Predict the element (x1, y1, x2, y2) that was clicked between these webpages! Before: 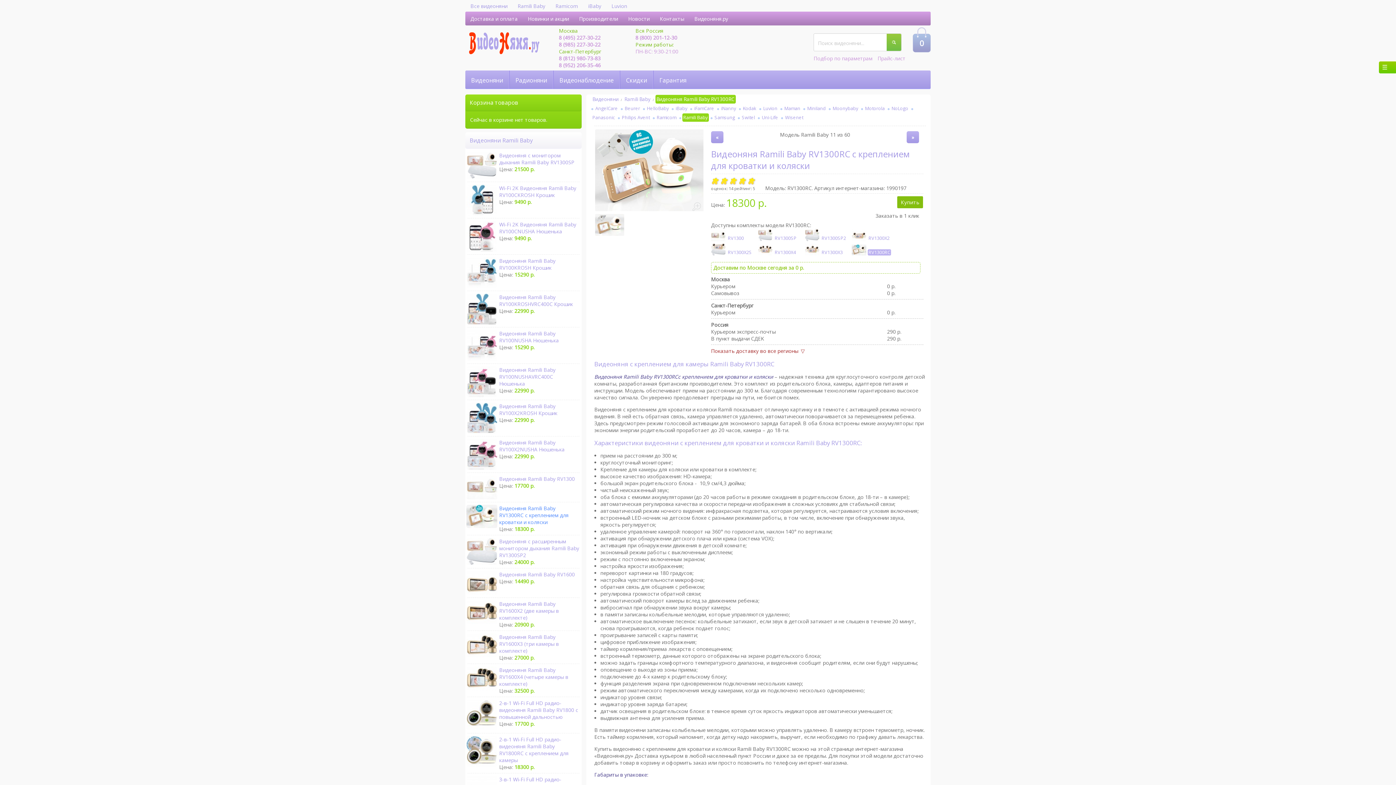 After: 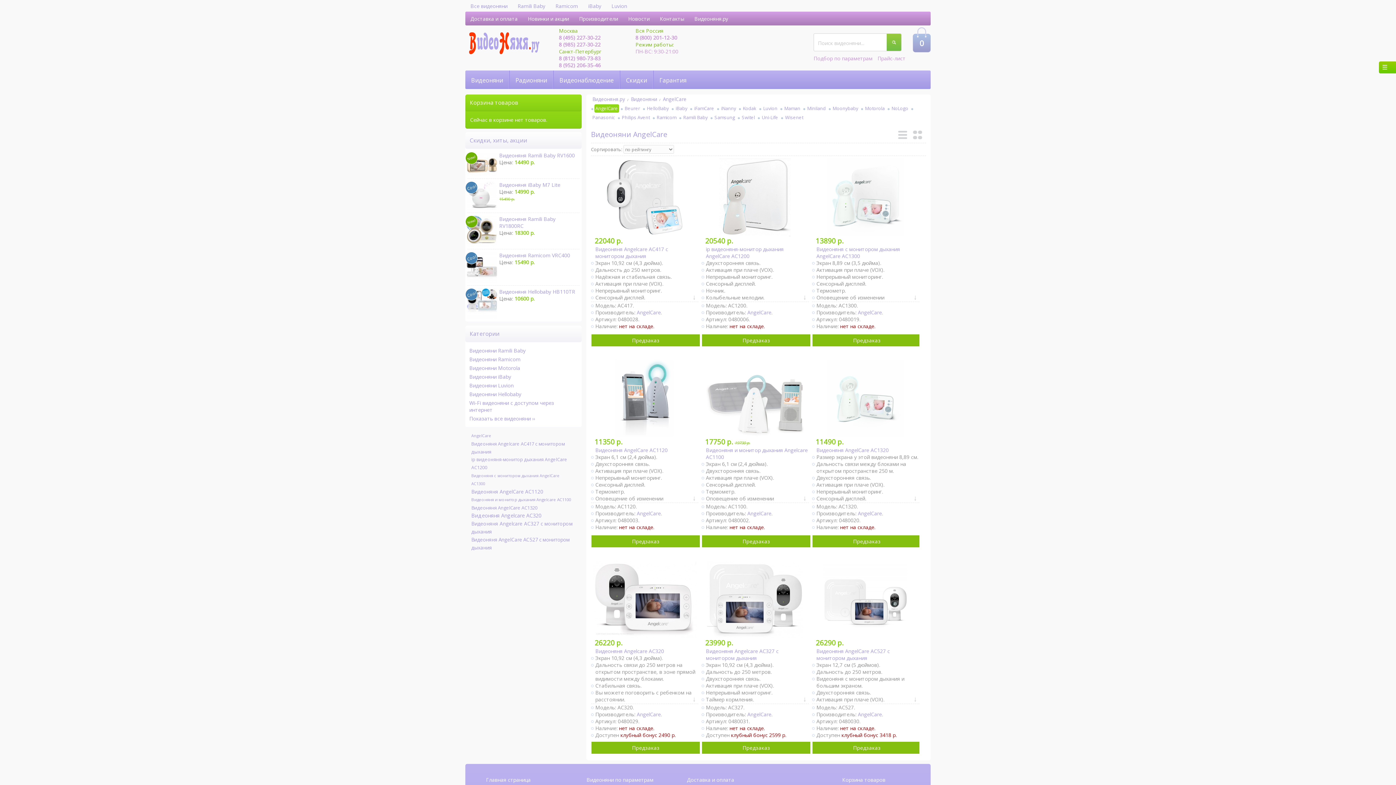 Action: bbox: (594, 104, 619, 113) label: AngelСare